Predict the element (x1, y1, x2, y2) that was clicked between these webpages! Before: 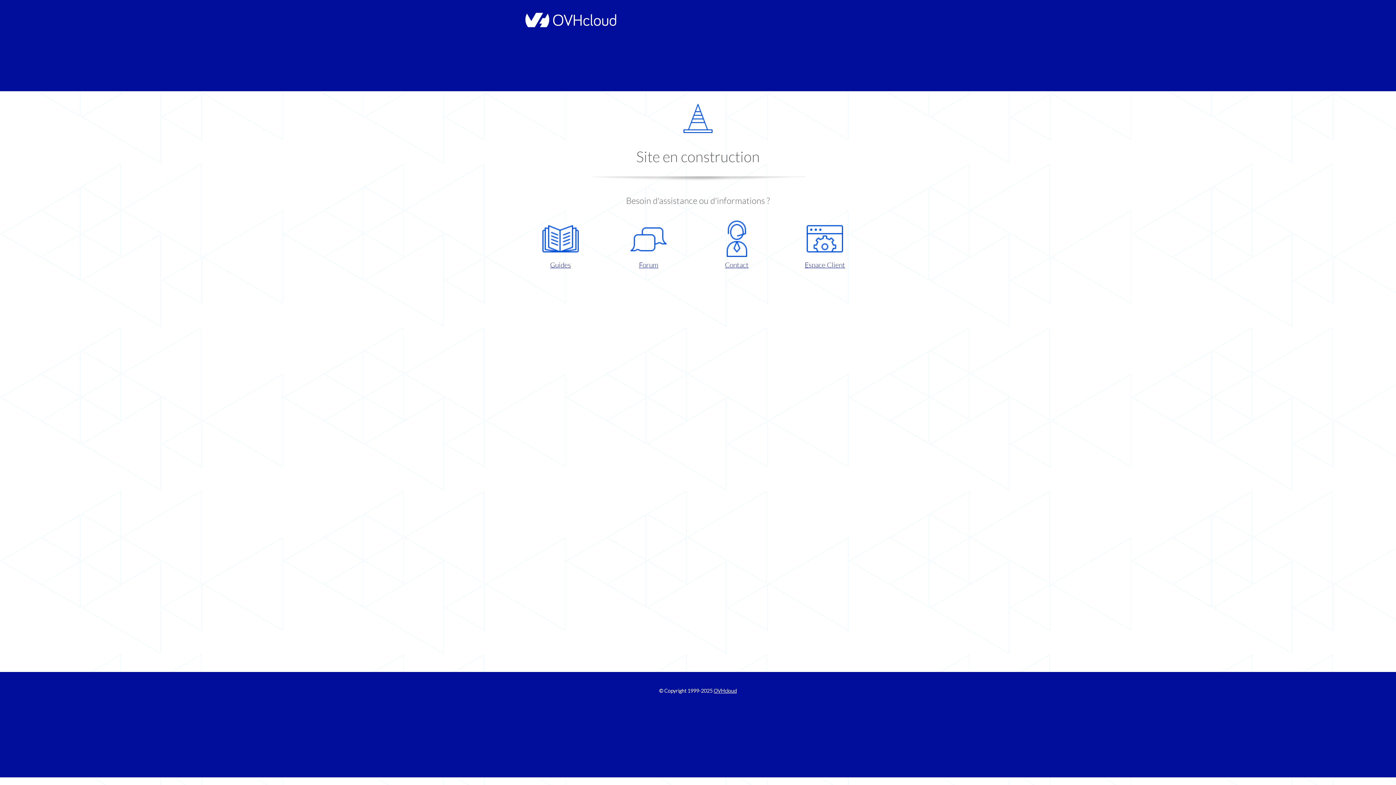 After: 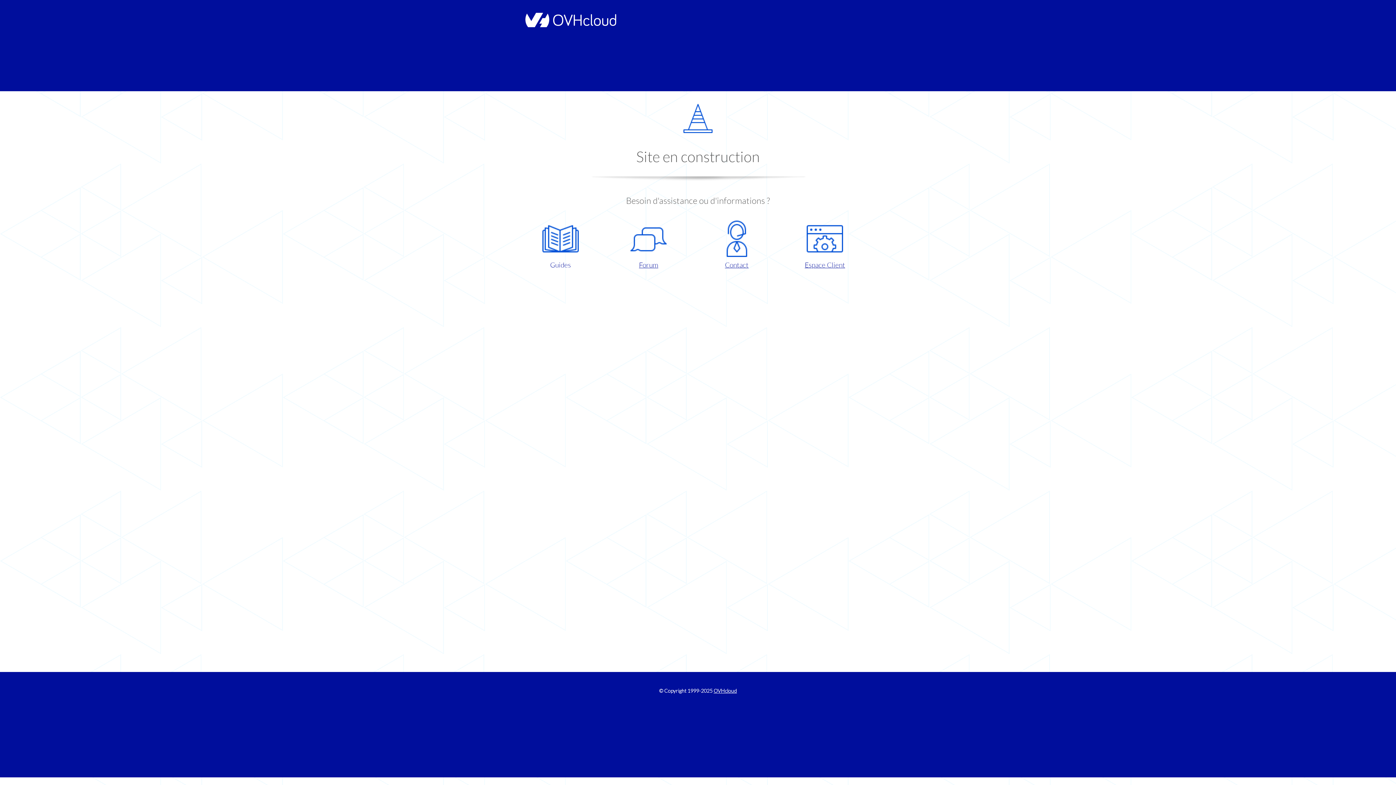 Action: label: Guides bbox: (521, 220, 599, 270)